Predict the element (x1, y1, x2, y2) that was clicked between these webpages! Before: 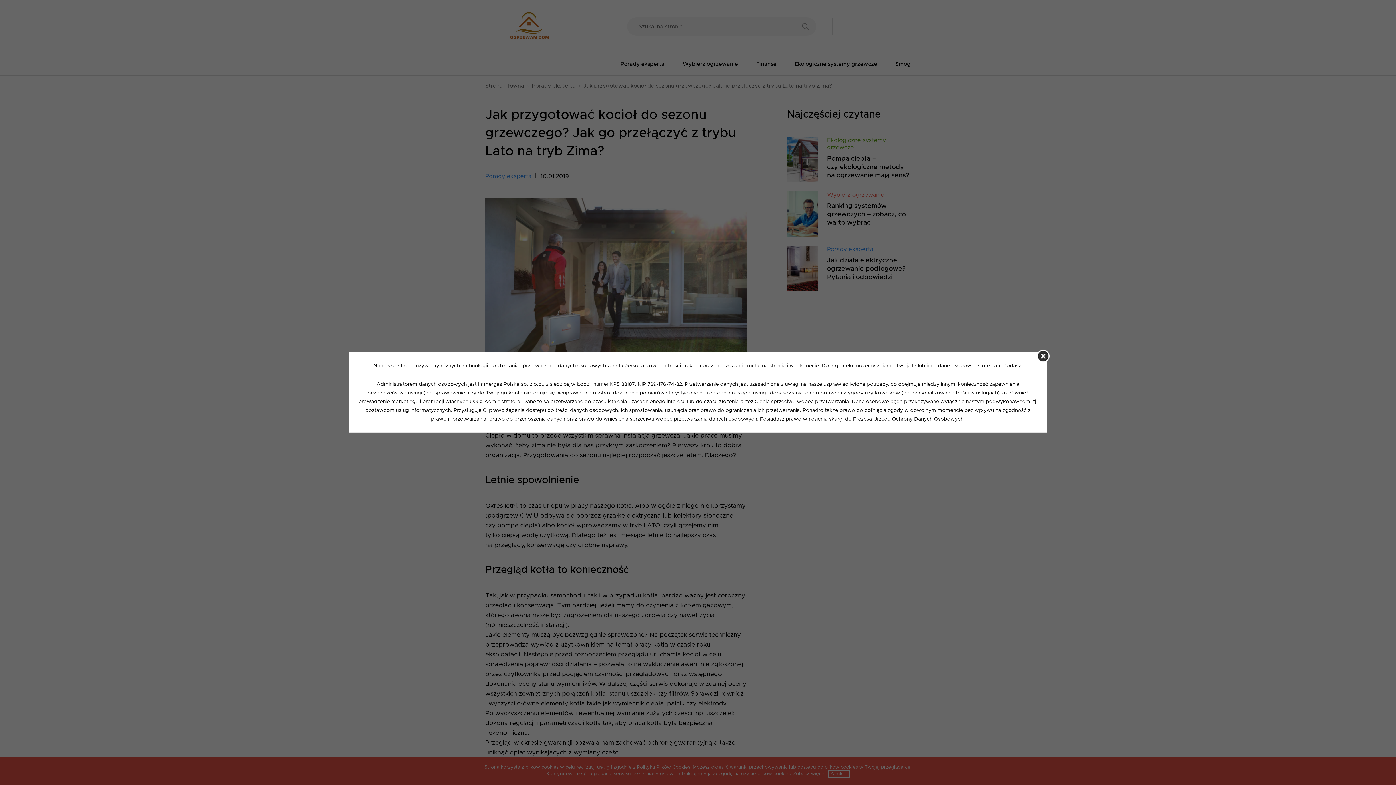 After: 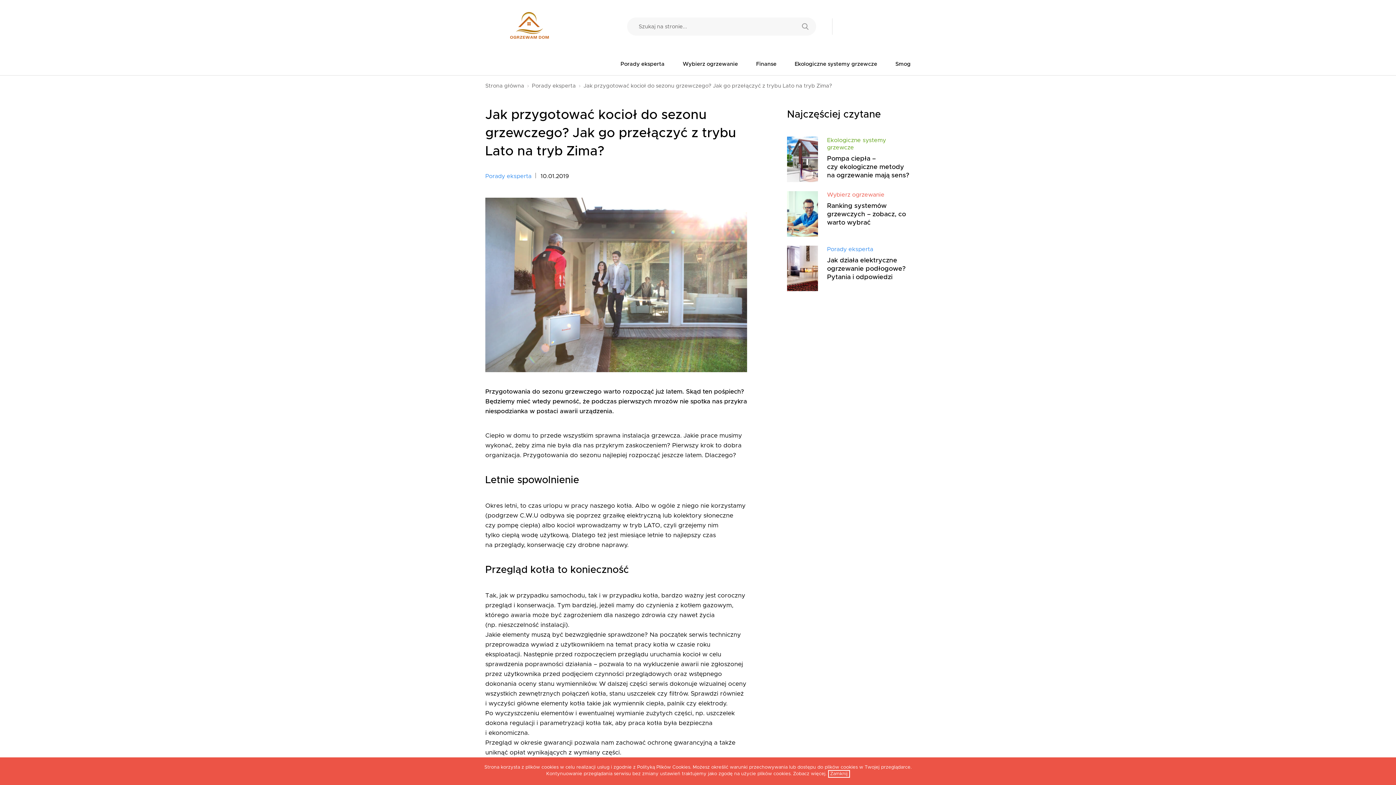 Action: bbox: (1037, 349, 1049, 362)